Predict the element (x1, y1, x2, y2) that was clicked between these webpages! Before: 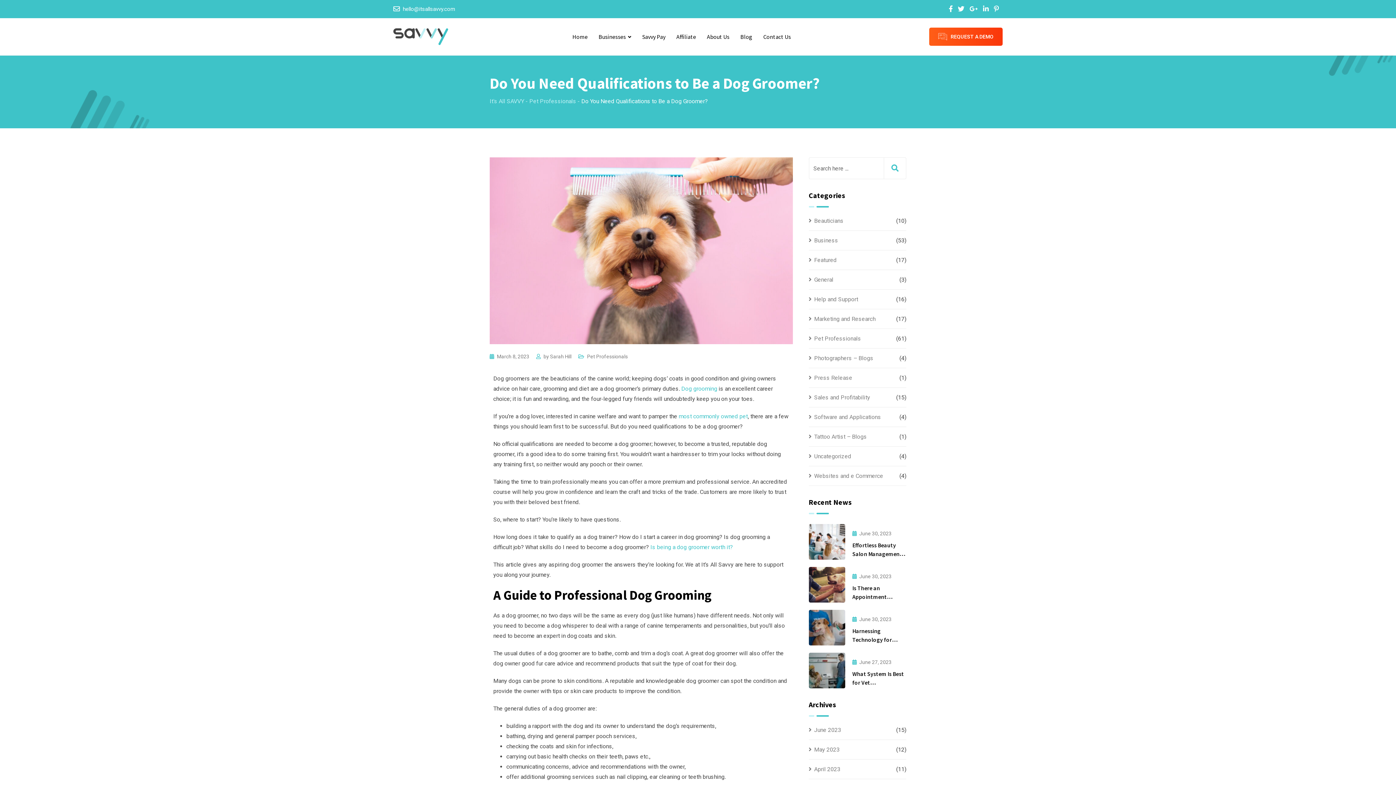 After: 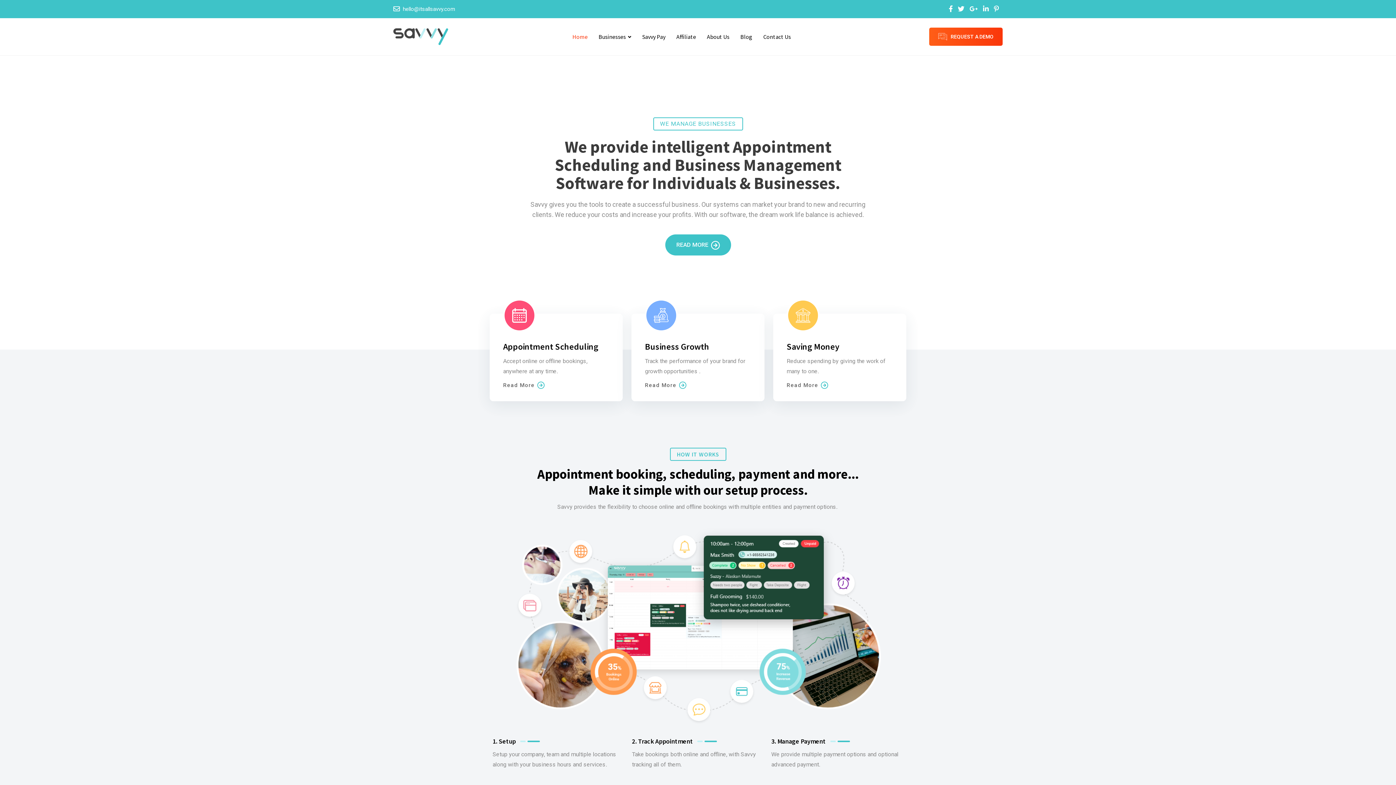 Action: bbox: (567, 18, 592, 55) label: Home